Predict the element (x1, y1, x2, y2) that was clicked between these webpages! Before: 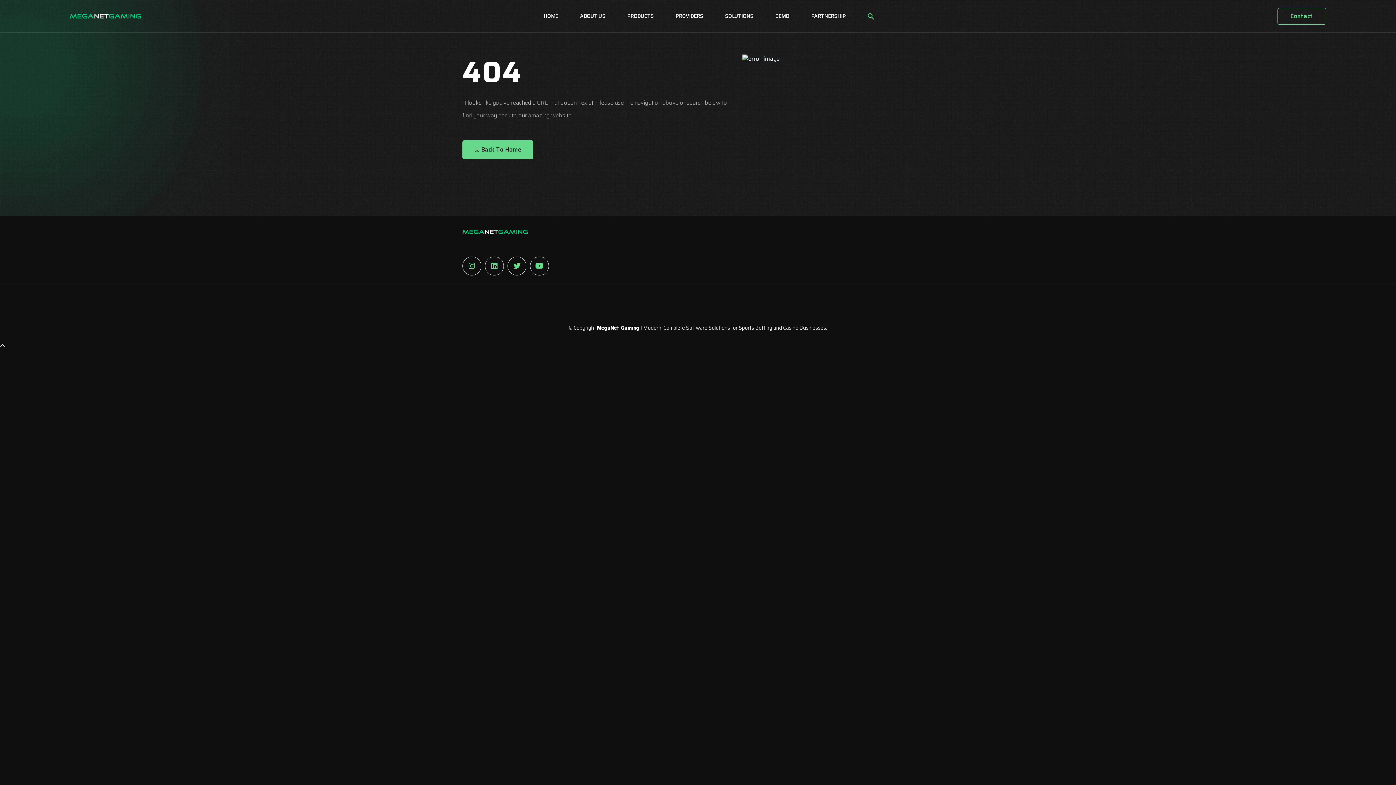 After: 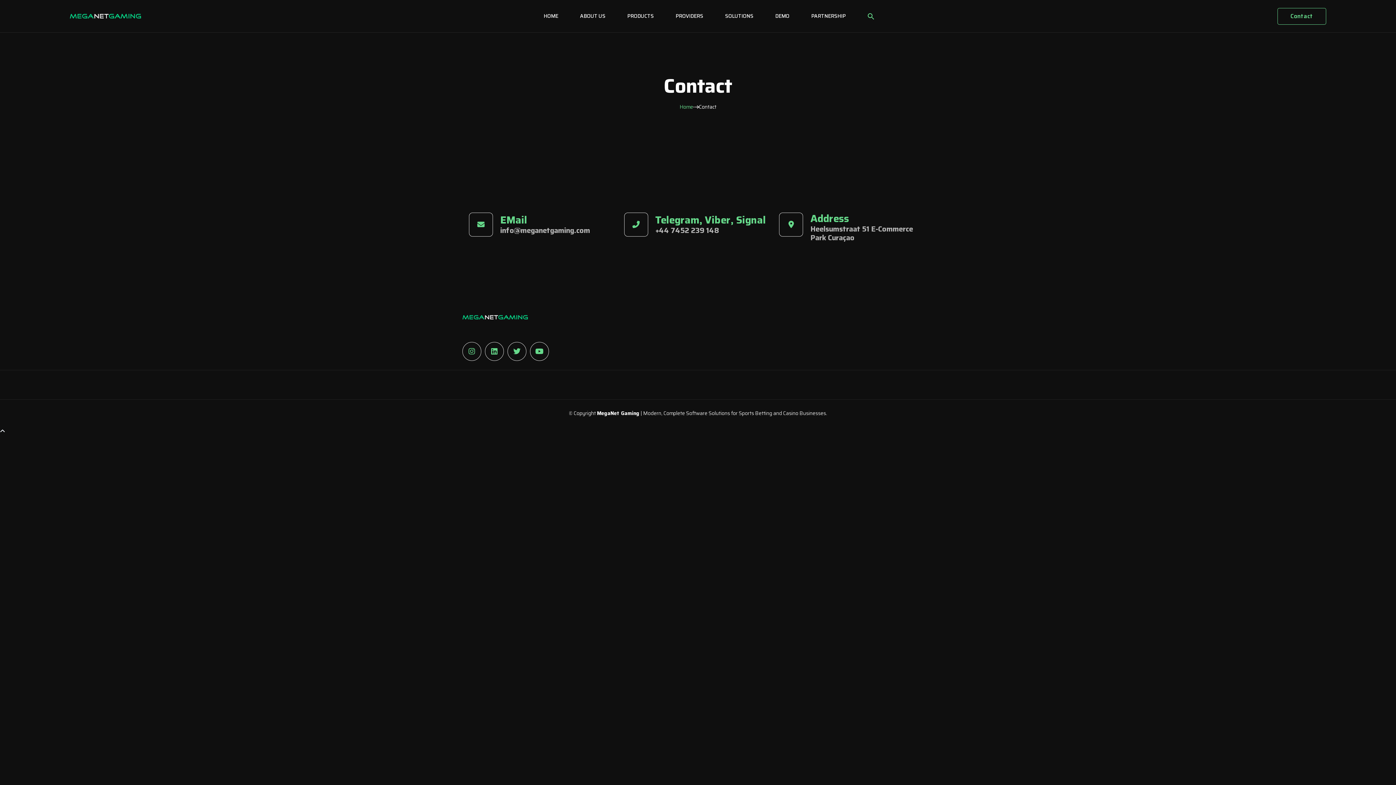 Action: label: Contact bbox: (1277, 7, 1326, 24)